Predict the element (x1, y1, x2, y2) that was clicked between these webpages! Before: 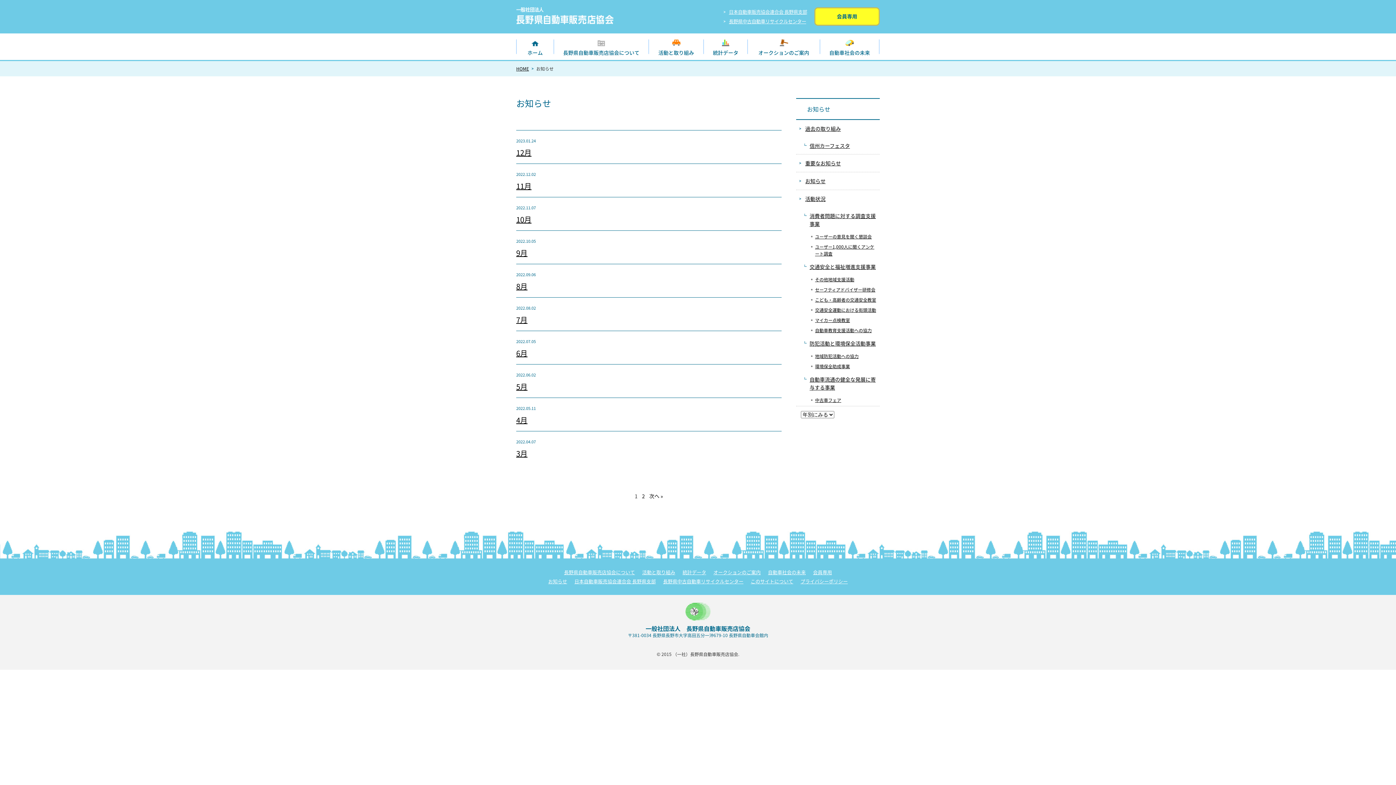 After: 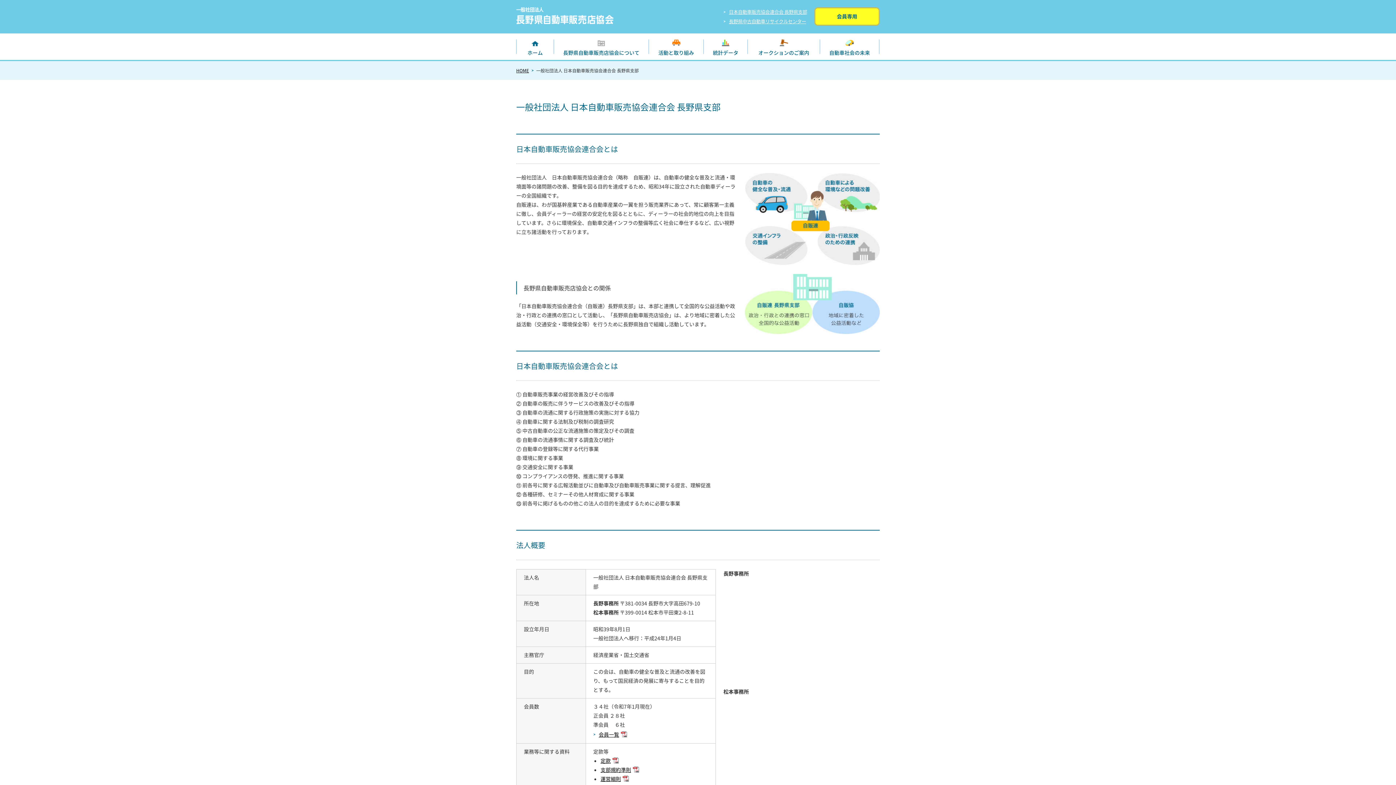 Action: label: 日本自動車販売協会連合会 長野県支部 bbox: (723, 7, 807, 16)